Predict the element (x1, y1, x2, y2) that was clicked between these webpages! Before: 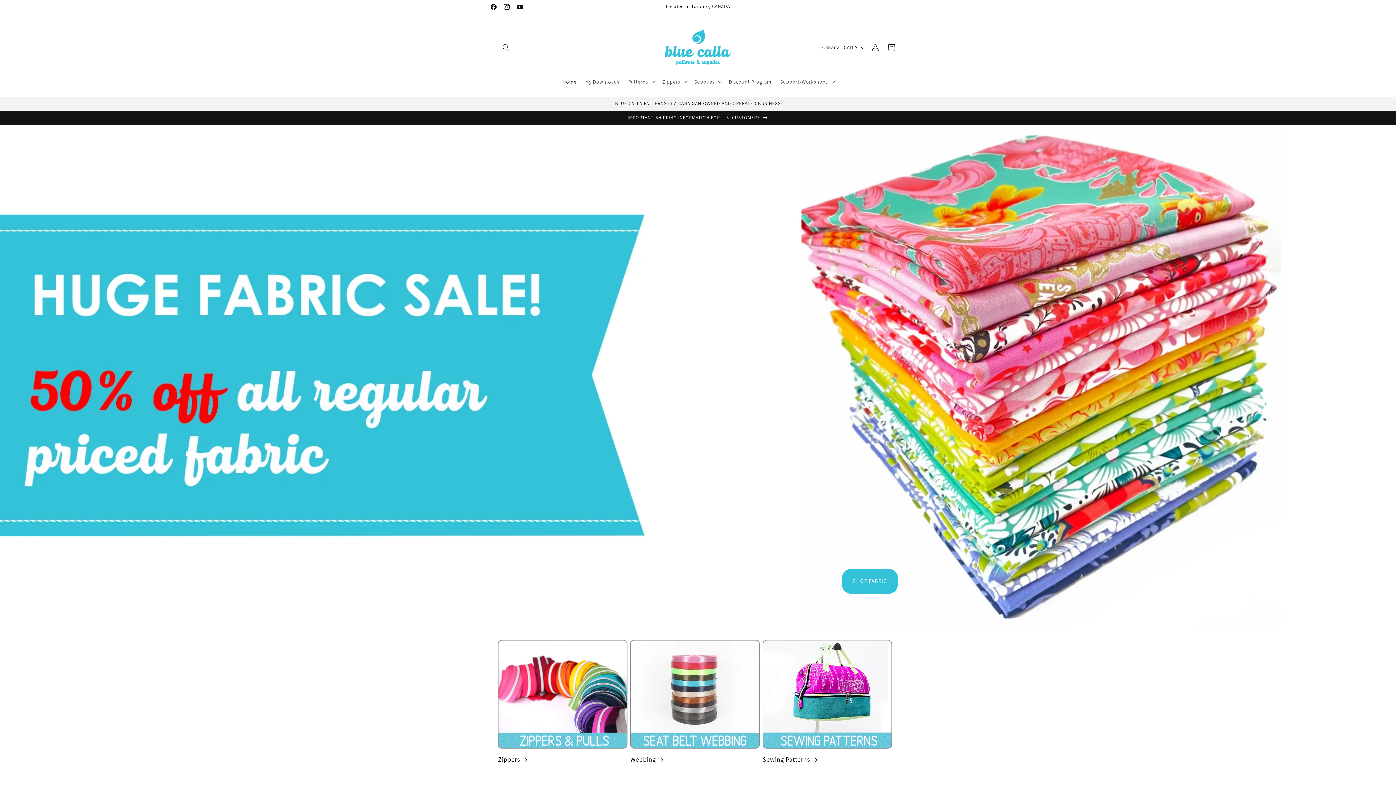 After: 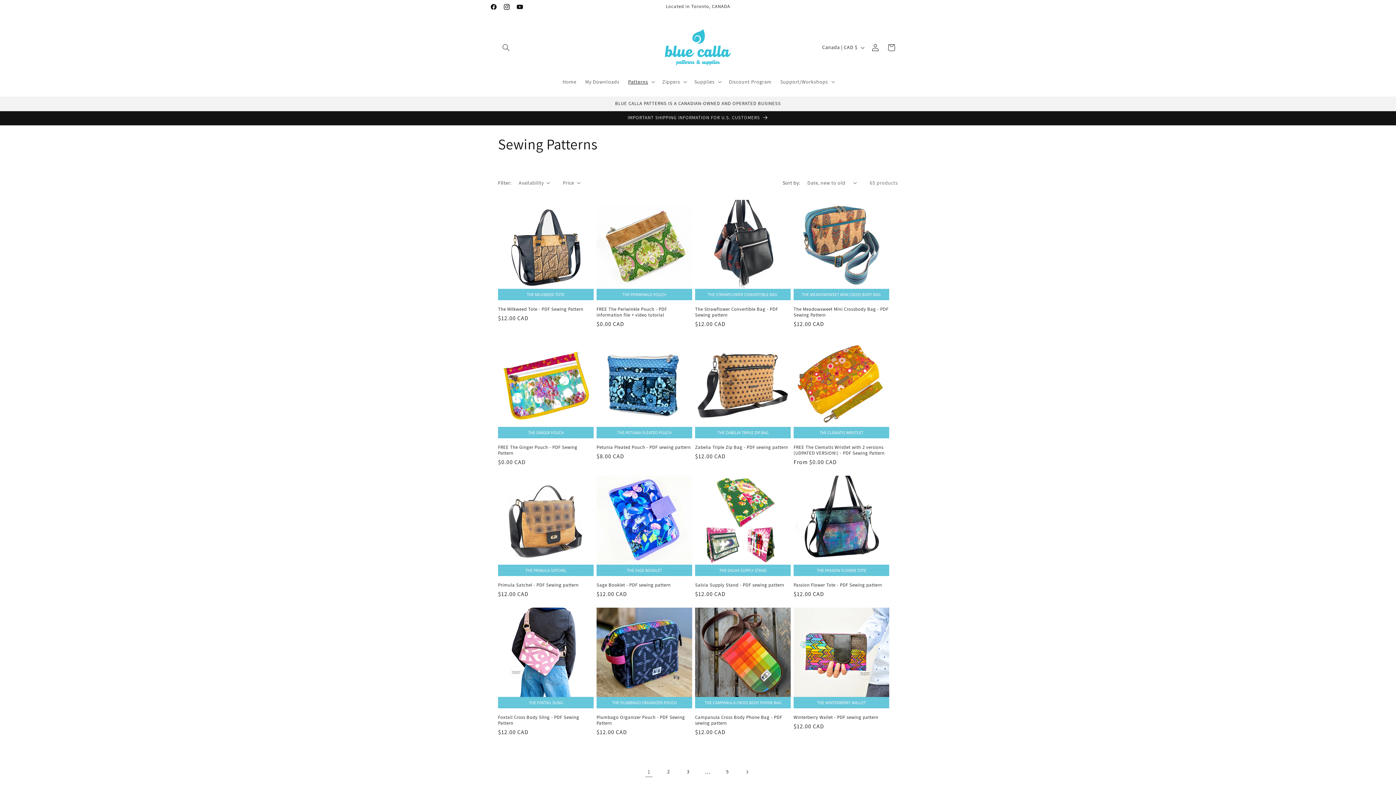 Action: bbox: (762, 755, 892, 764) label: Sewing Patterns